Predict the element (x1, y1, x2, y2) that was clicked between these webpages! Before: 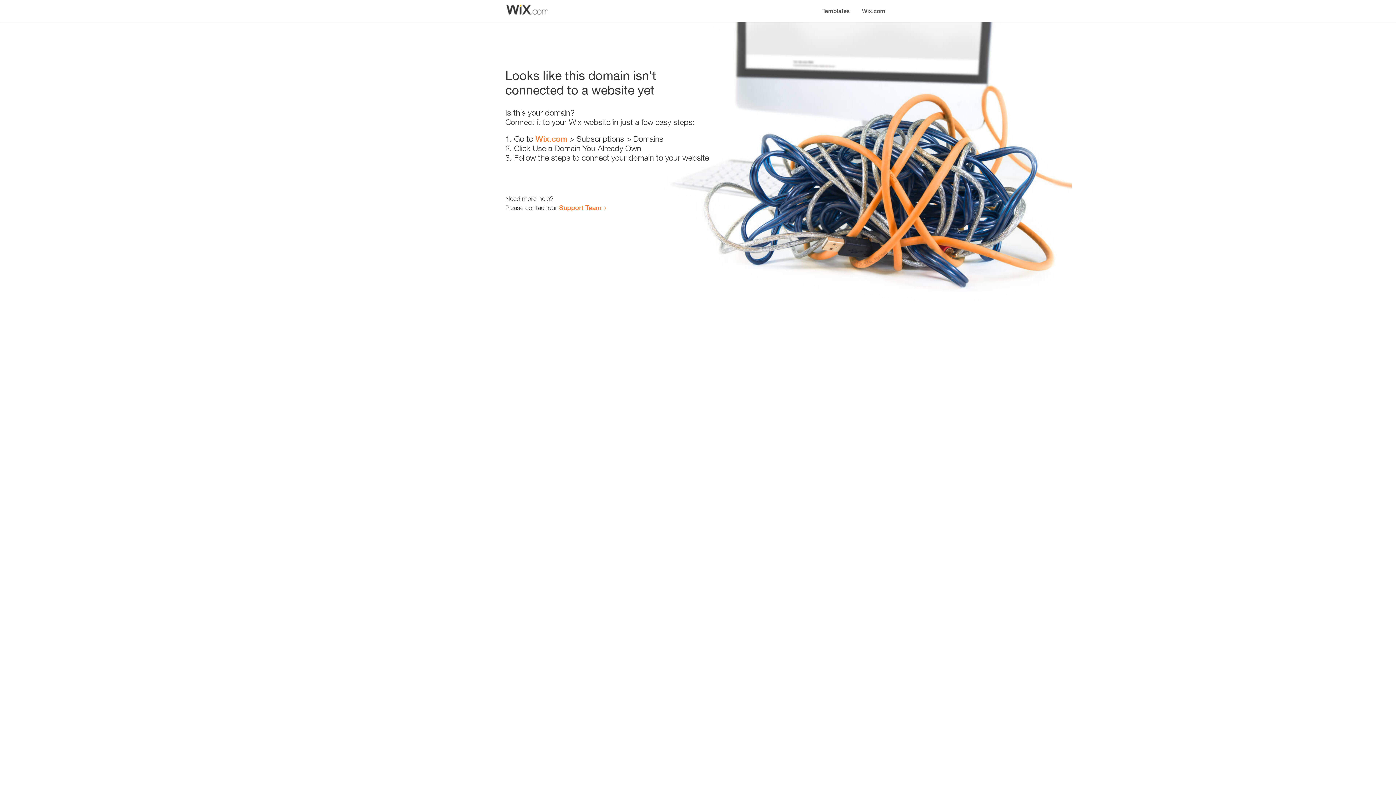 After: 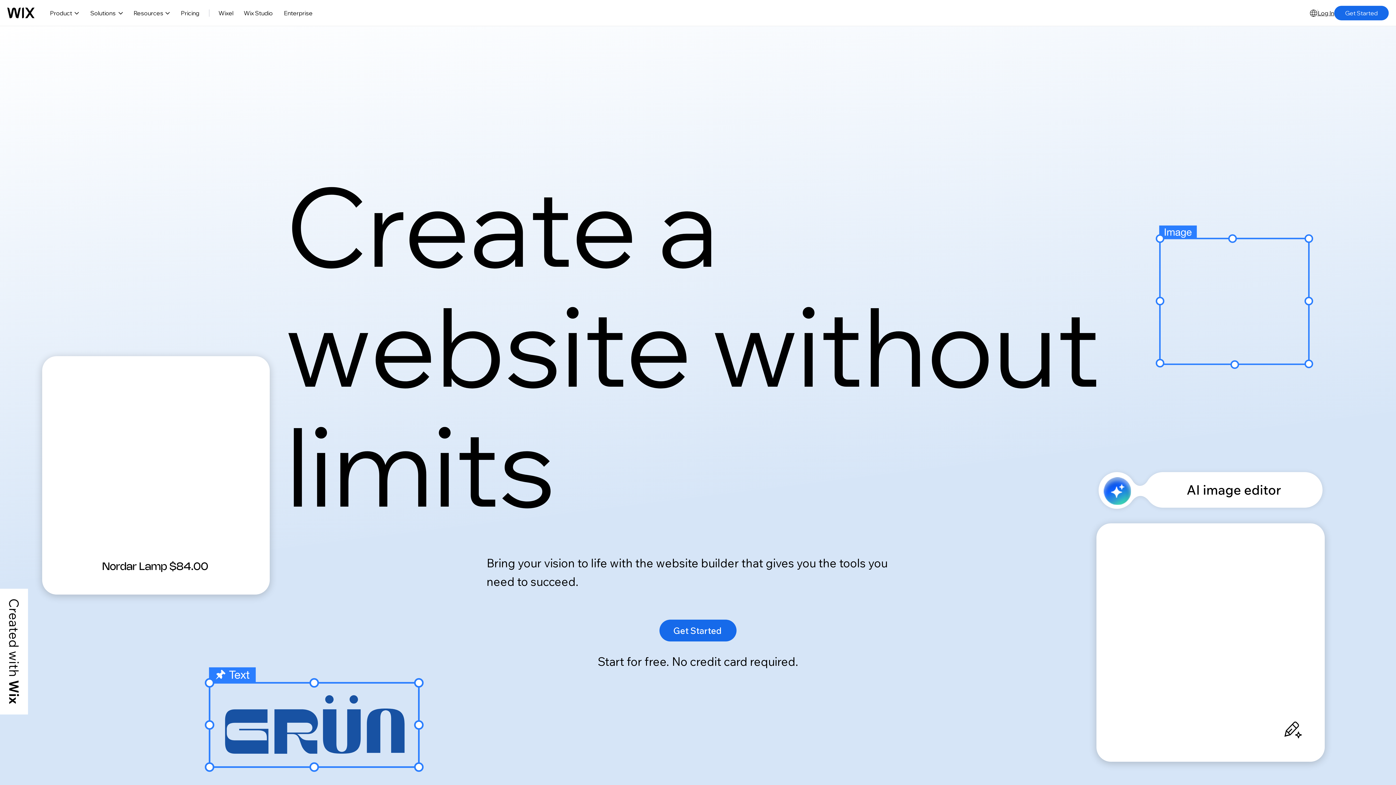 Action: bbox: (856, 0, 890, 14) label: Wix.com